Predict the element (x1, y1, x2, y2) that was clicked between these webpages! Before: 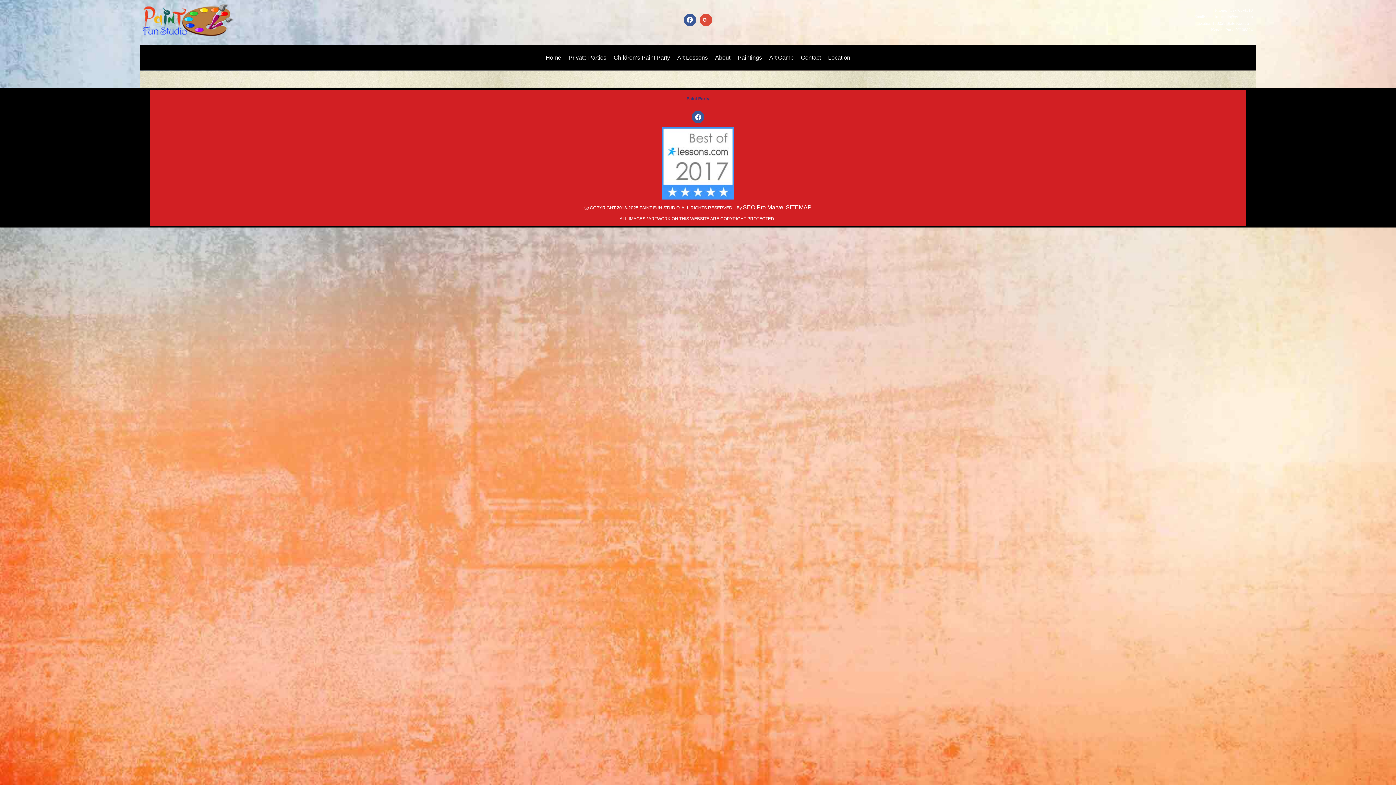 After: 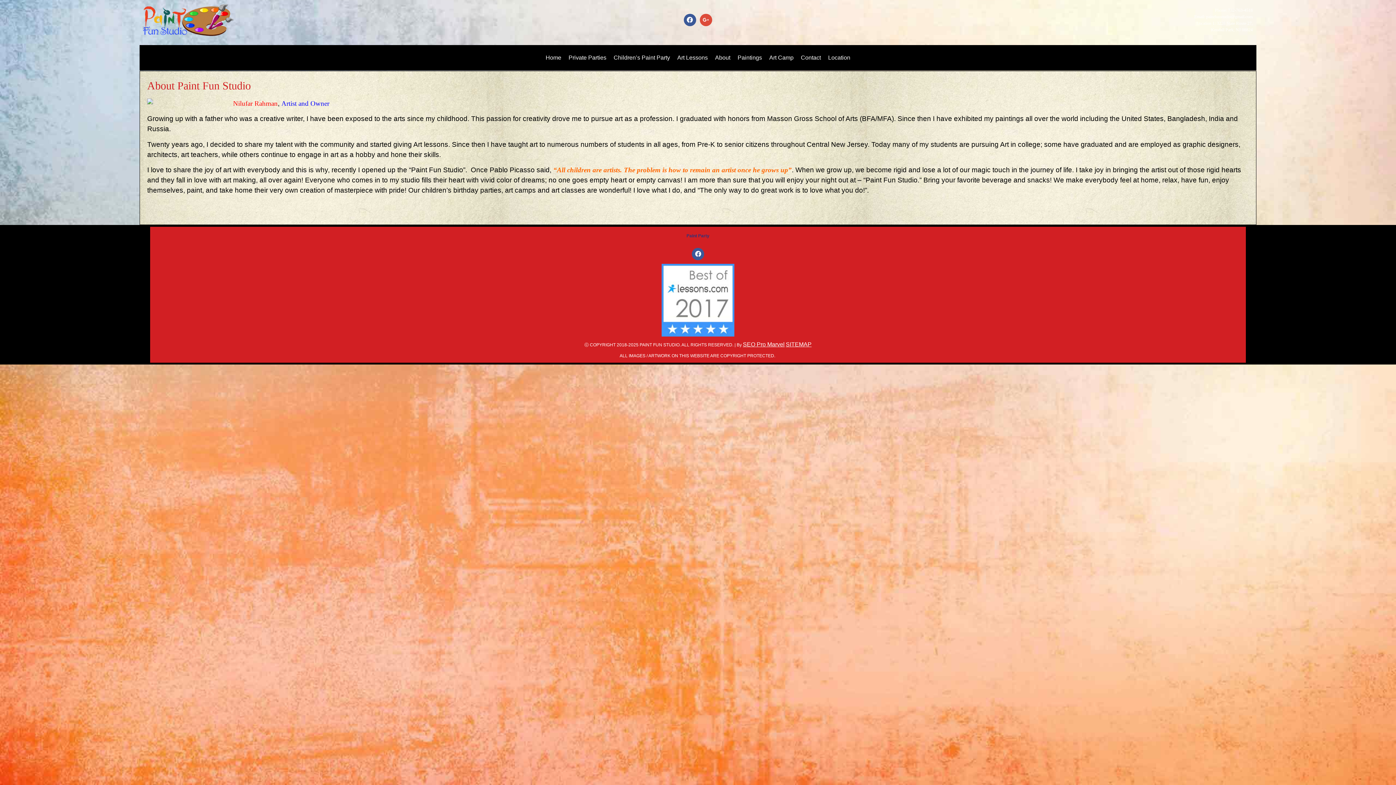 Action: label: About bbox: (712, 45, 733, 70)